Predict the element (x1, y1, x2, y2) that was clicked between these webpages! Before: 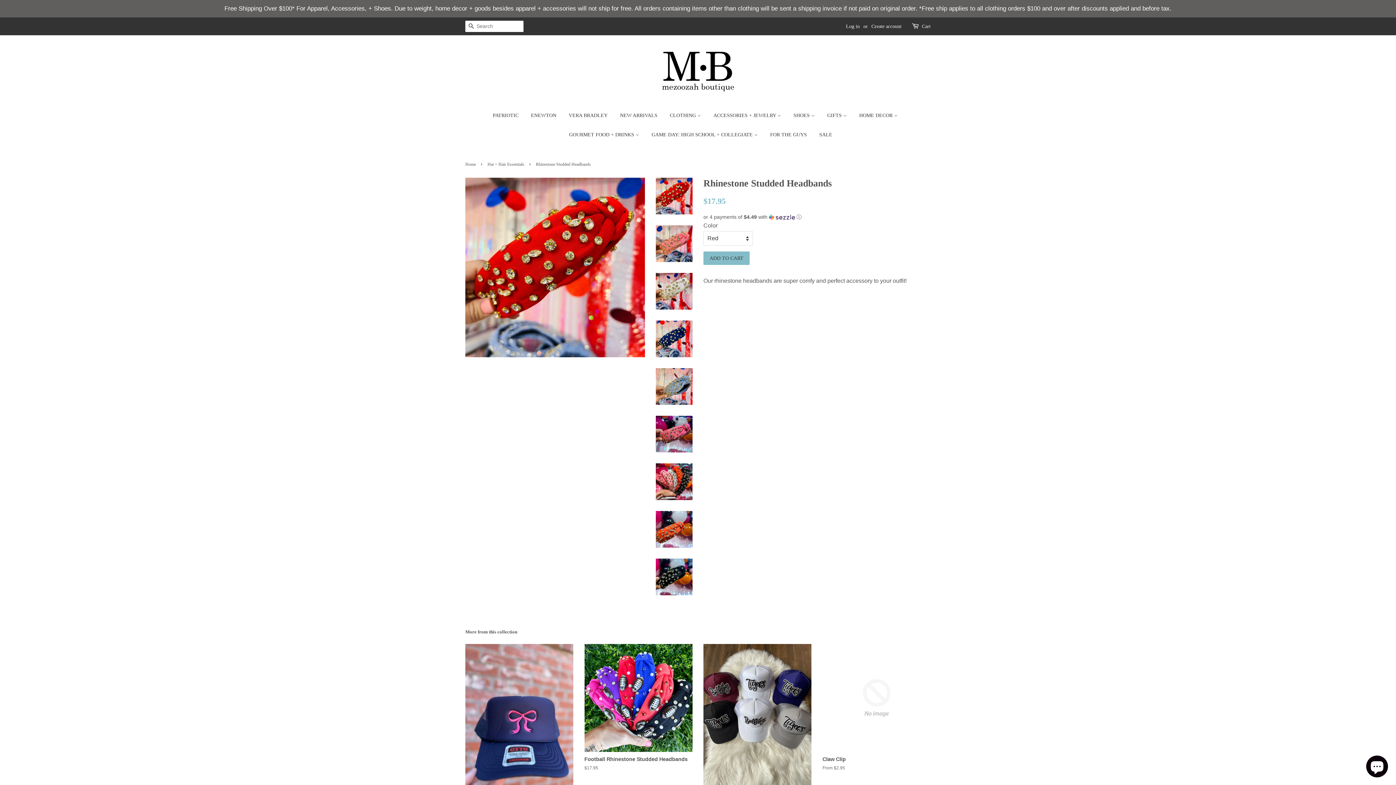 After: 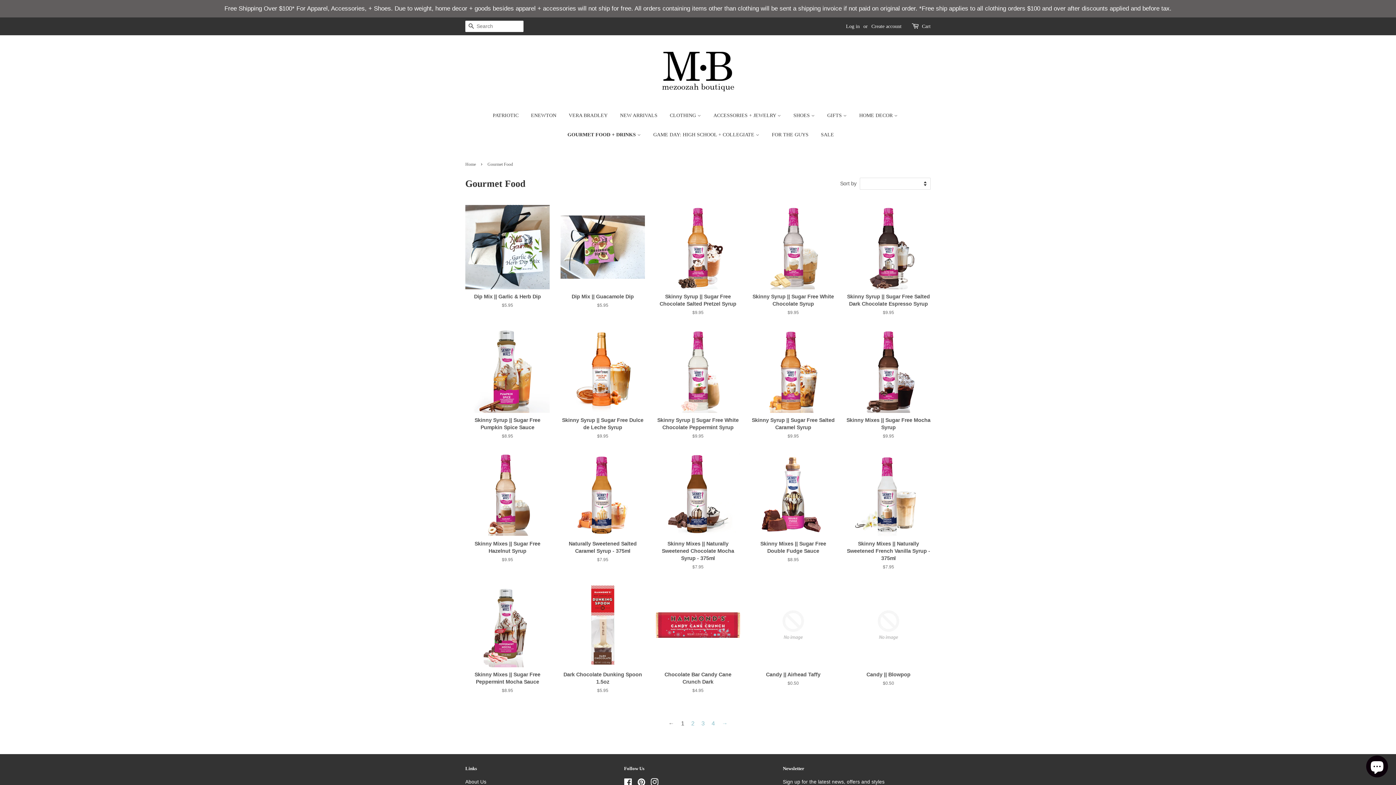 Action: label: GOURMET FOOD + DRINKS  bbox: (563, 125, 644, 144)